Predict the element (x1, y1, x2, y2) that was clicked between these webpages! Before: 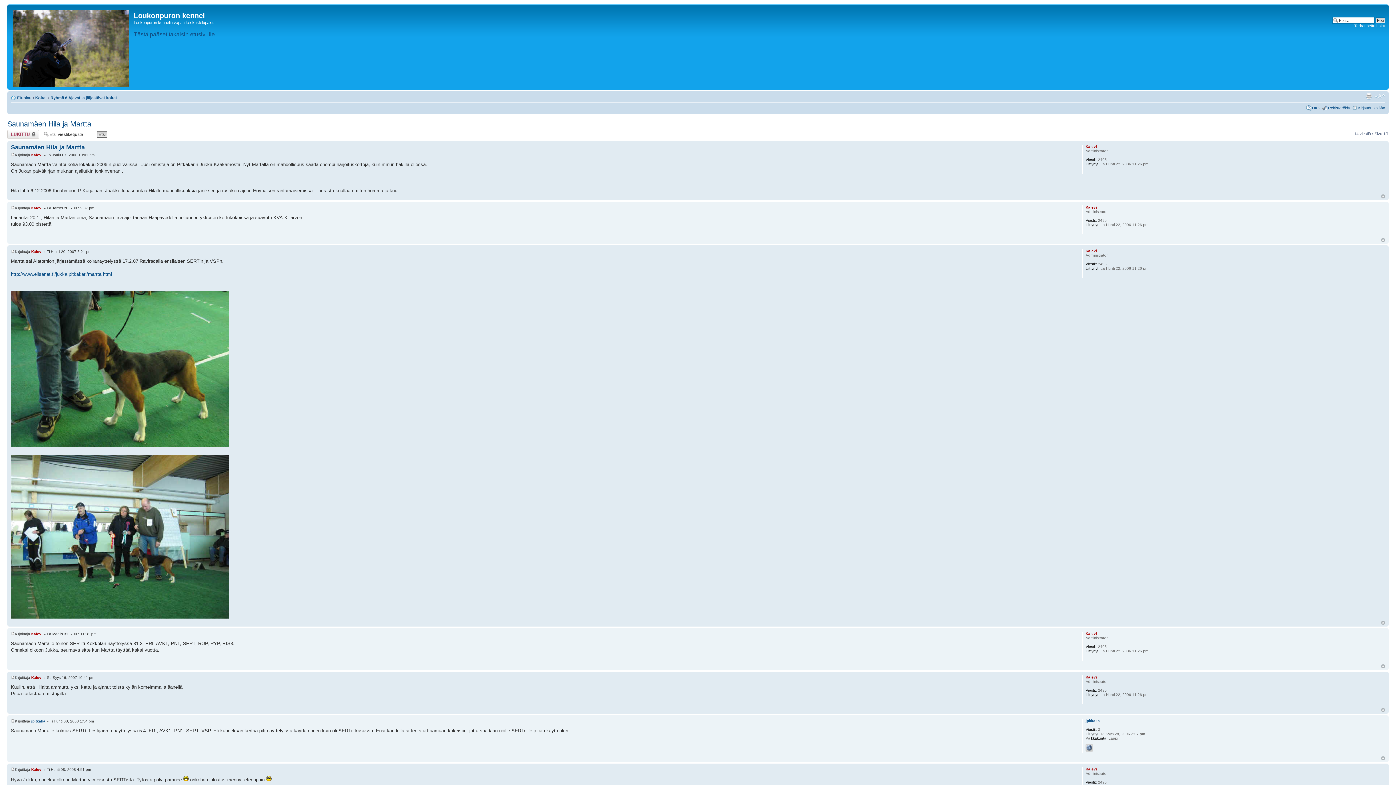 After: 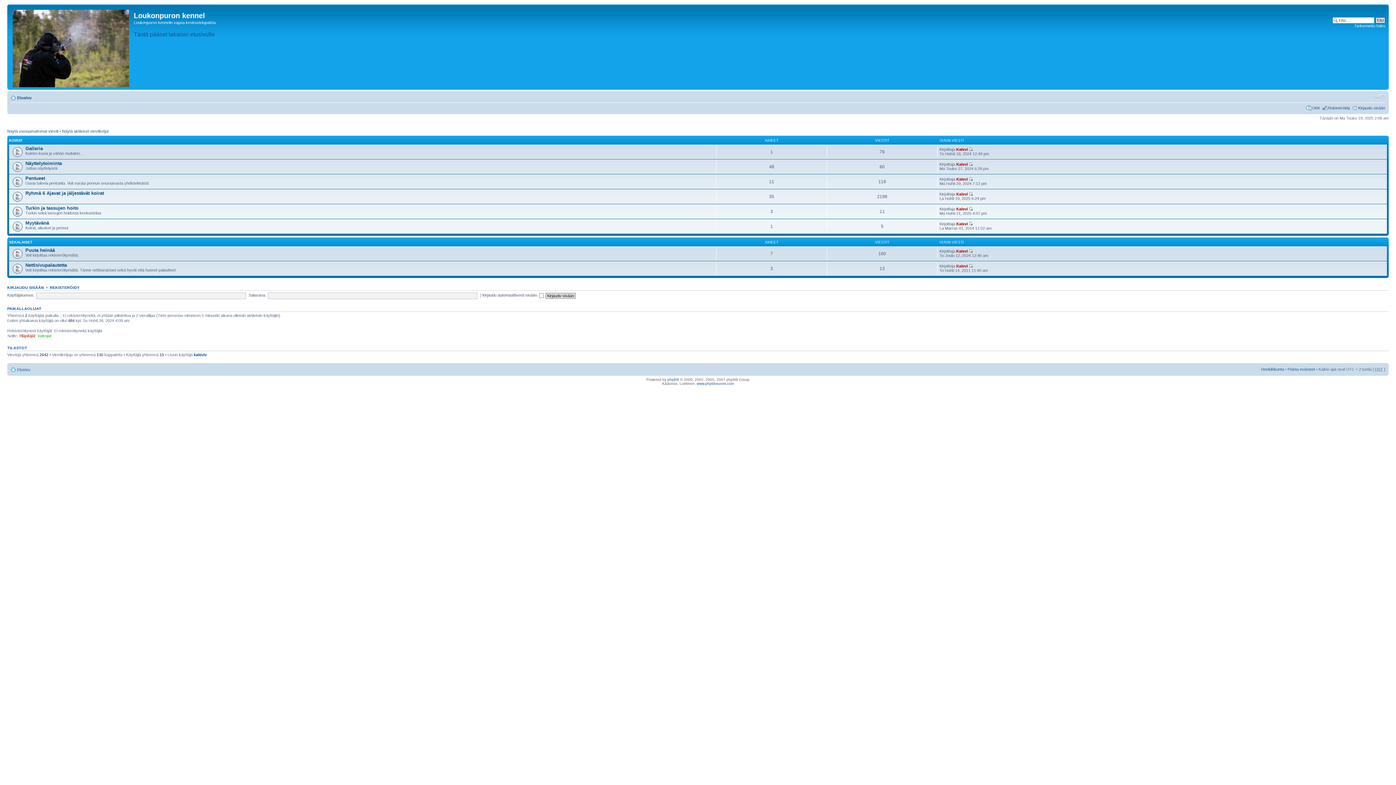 Action: bbox: (9, 6, 133, 88)